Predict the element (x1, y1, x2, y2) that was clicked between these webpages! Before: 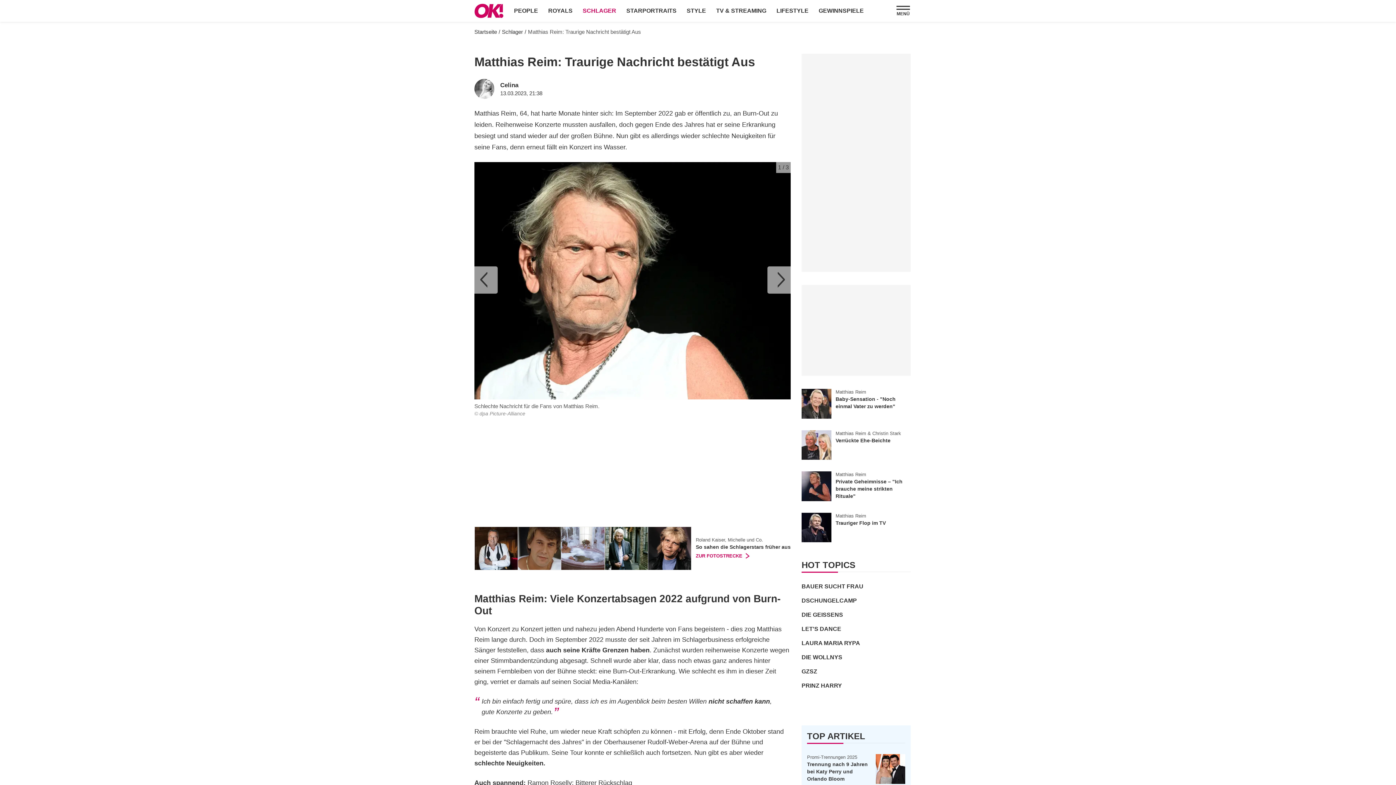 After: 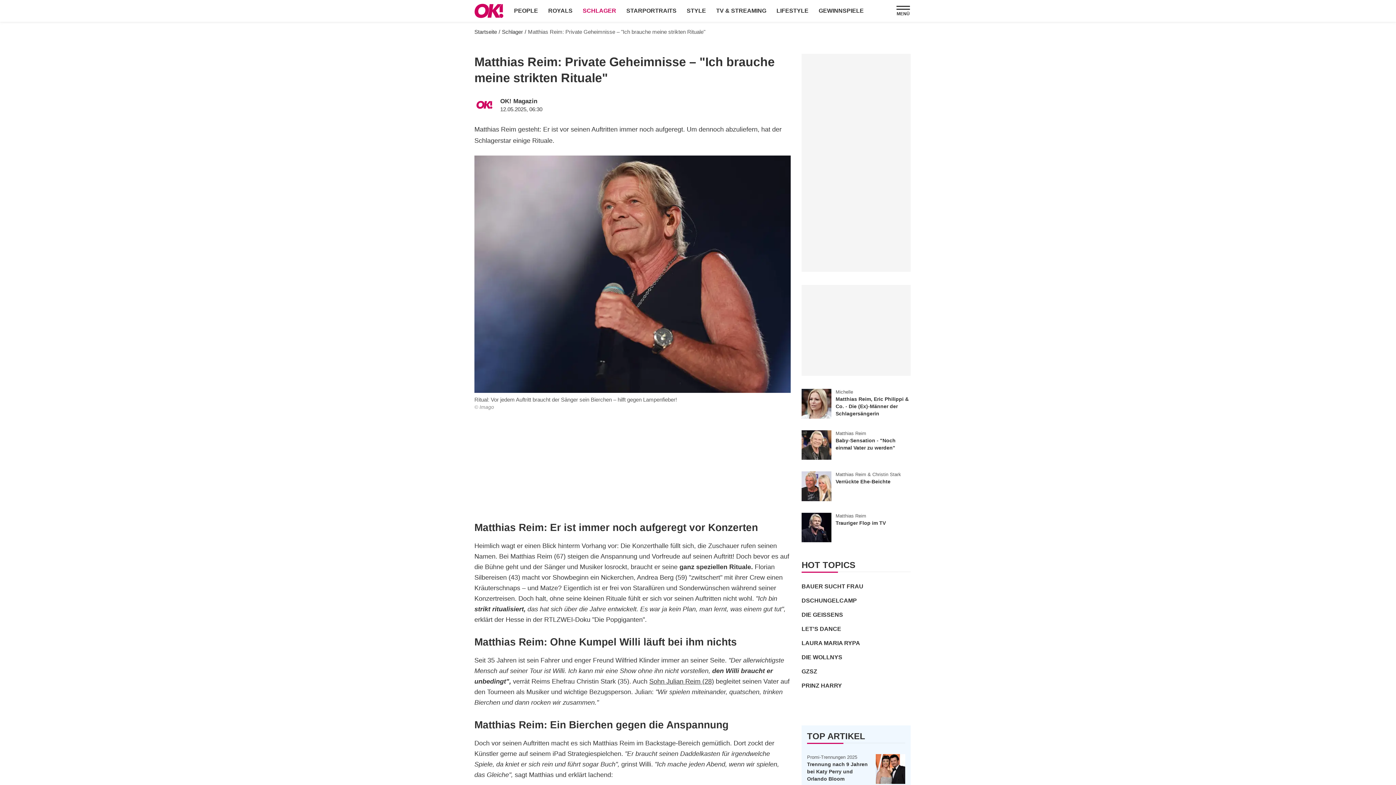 Action: bbox: (801, 471, 831, 501)